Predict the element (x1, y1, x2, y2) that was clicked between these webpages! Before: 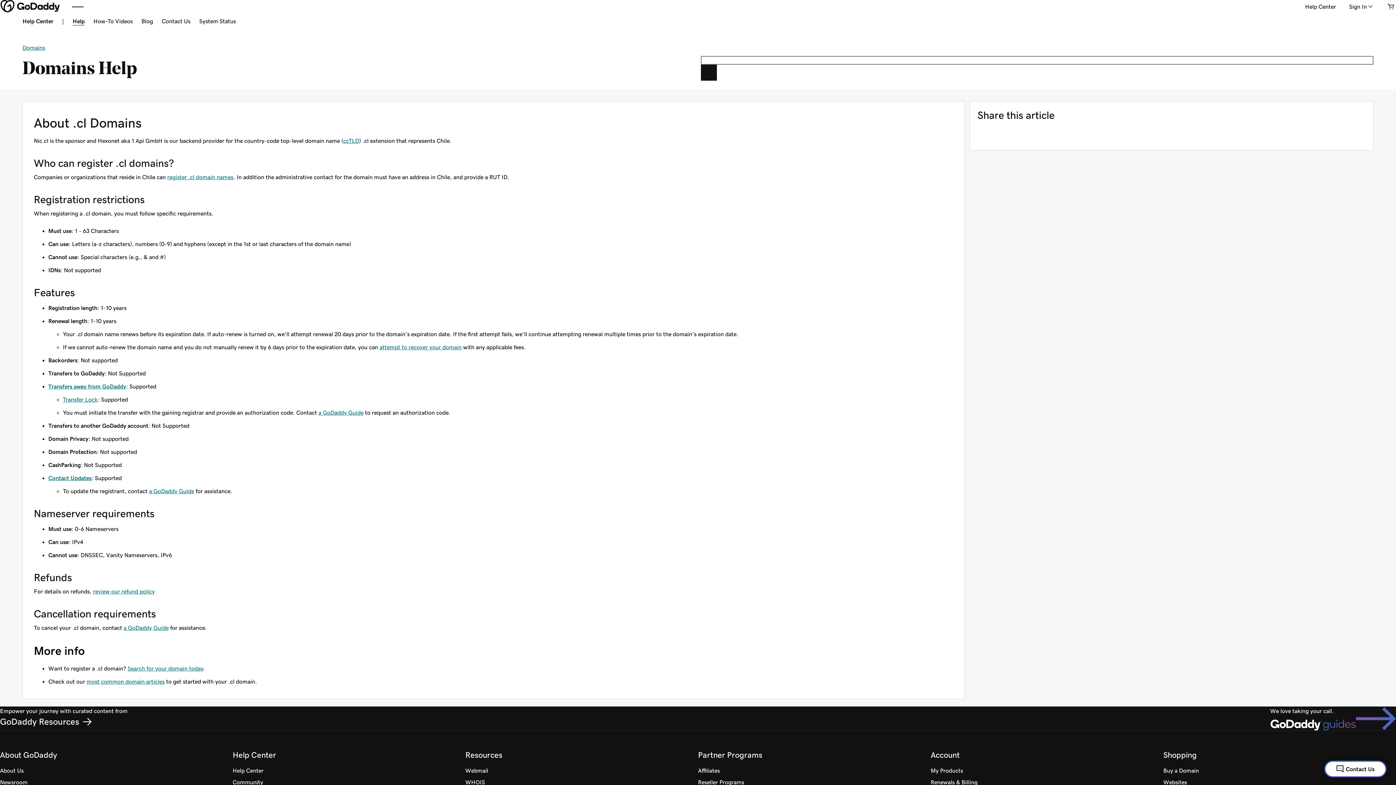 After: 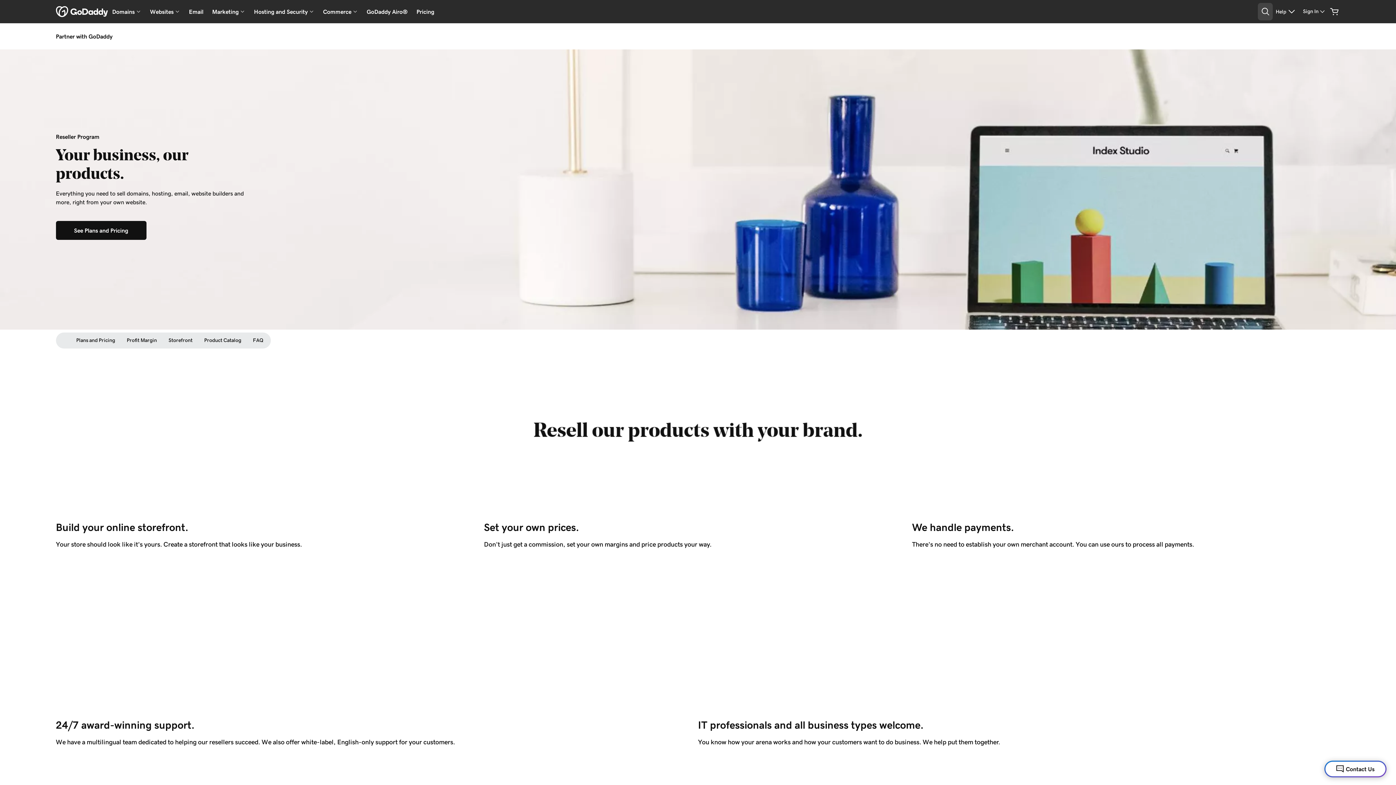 Action: label: Reseller Programs bbox: (698, 776, 744, 788)